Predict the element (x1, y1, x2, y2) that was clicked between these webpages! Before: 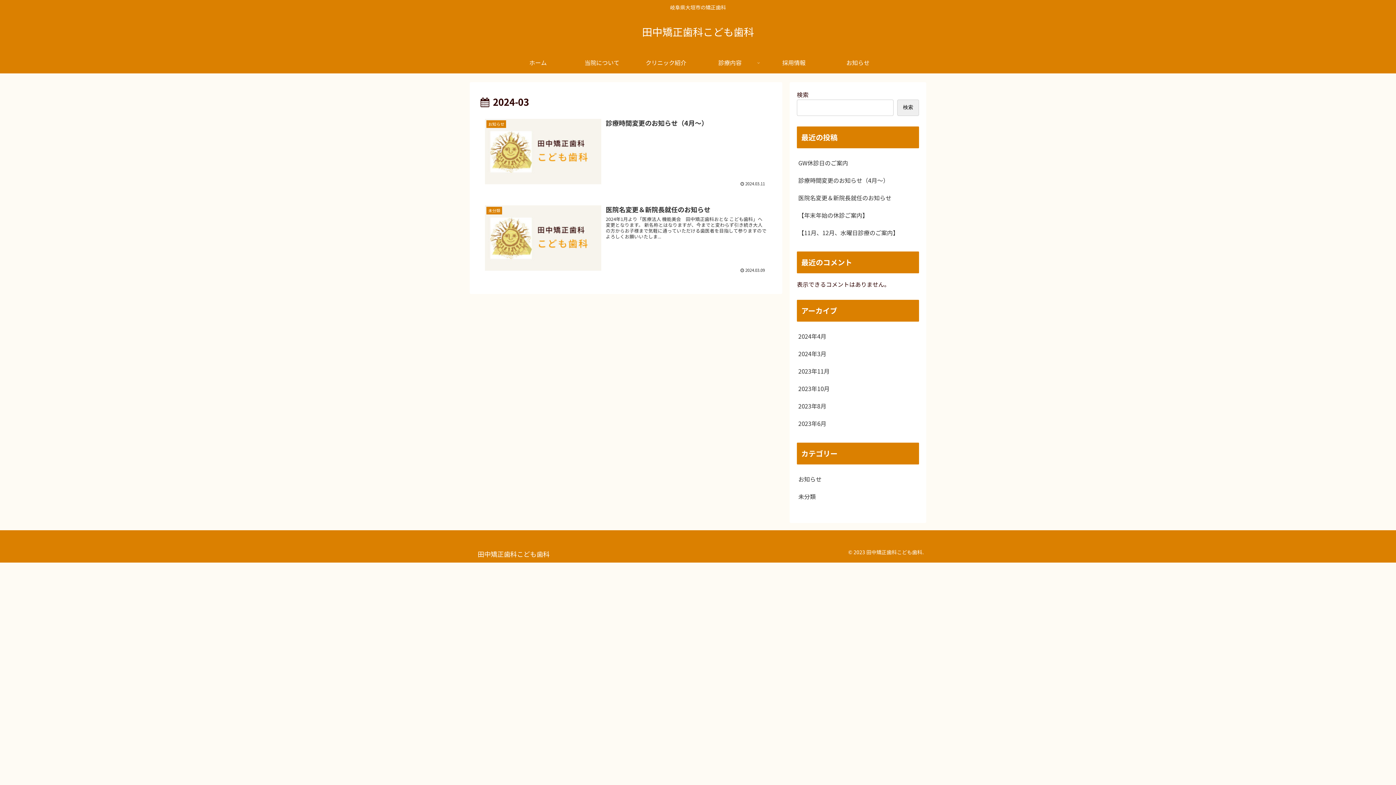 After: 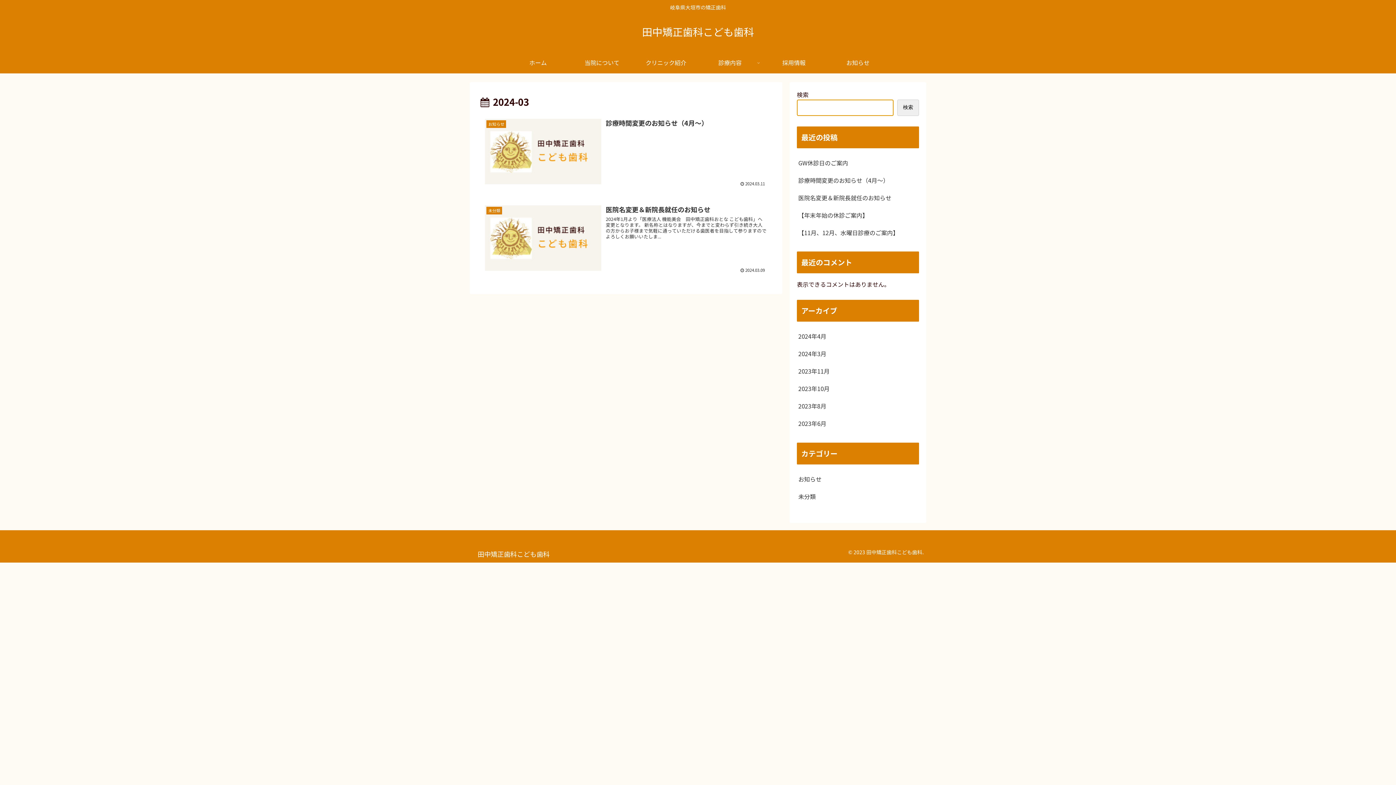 Action: label: 検索 bbox: (897, 99, 919, 115)